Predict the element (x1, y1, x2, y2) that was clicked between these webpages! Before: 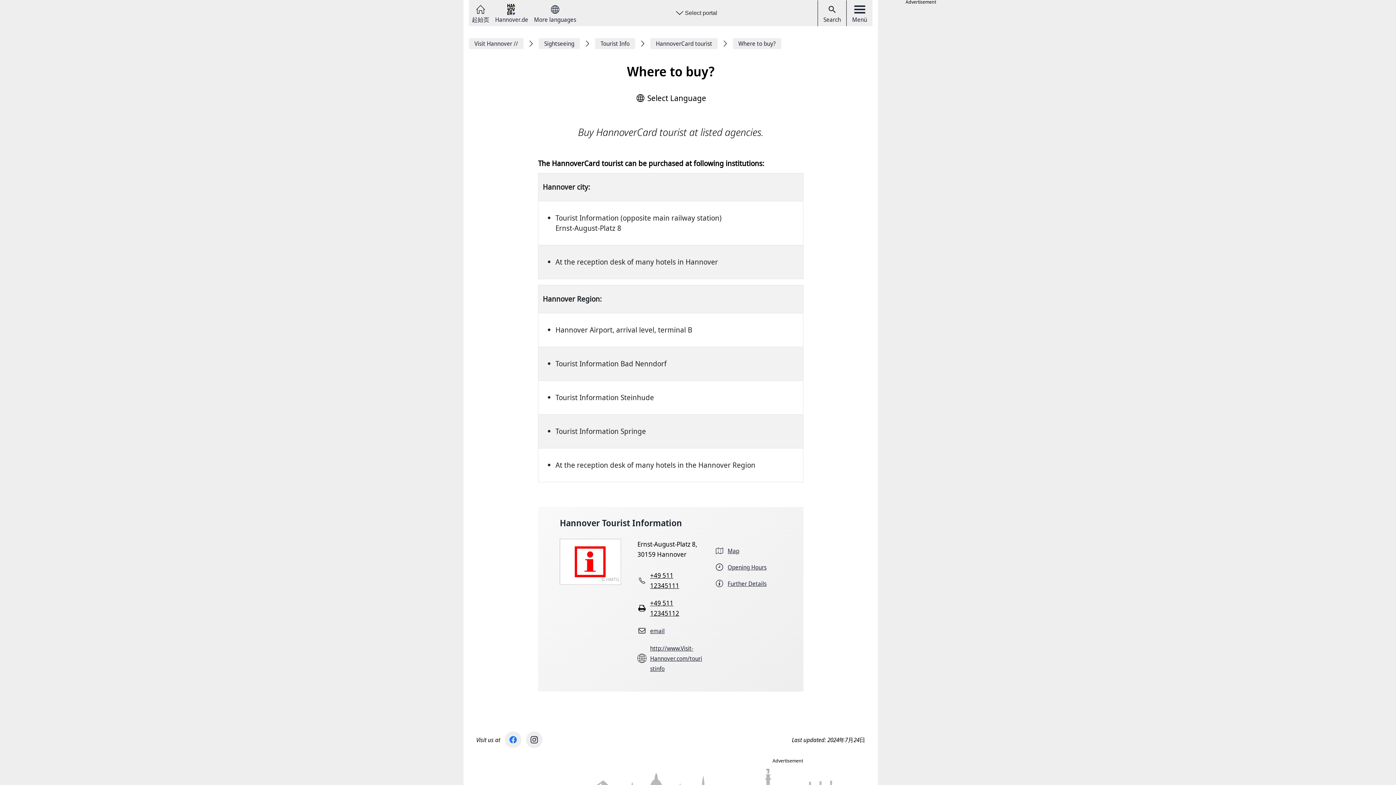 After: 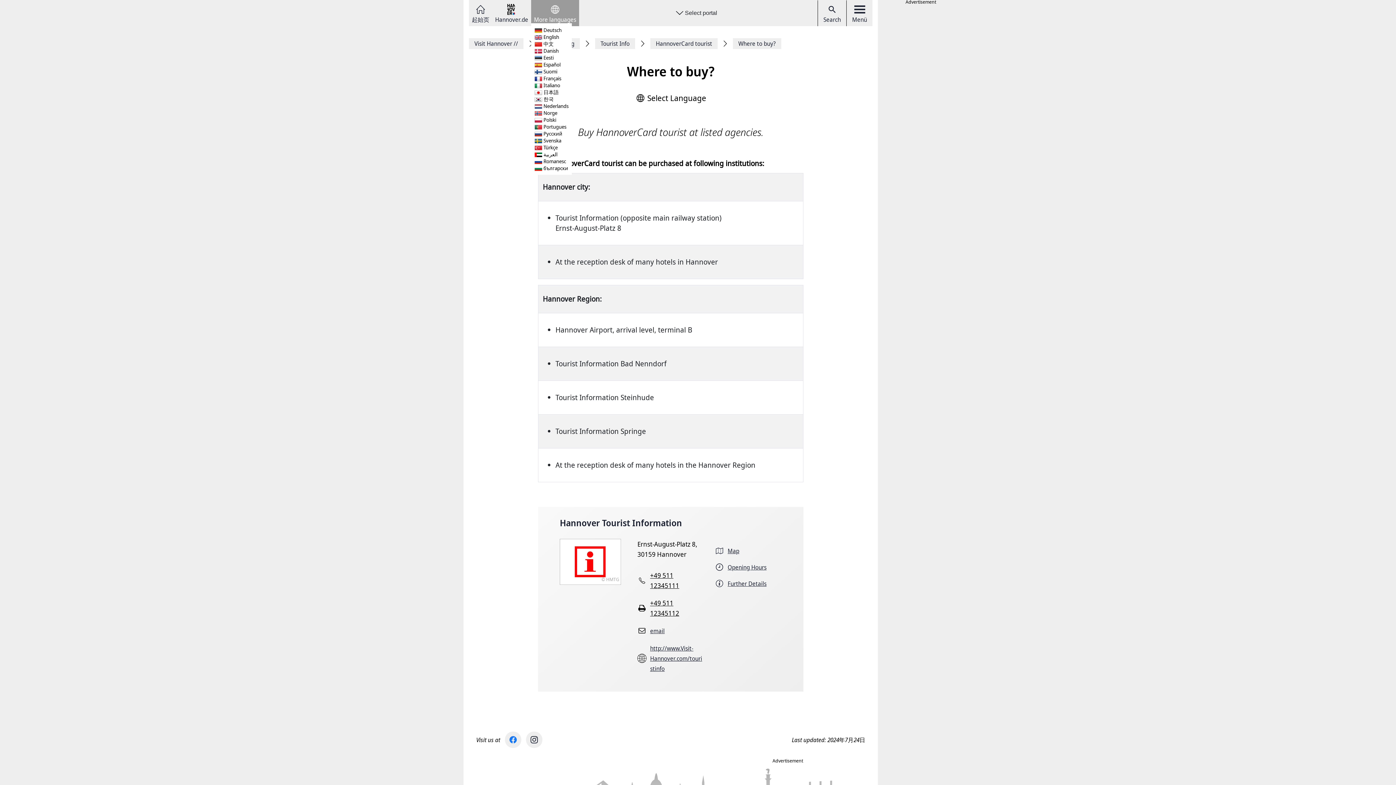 Action: label: More languages bbox: (534, 3, 576, 22)